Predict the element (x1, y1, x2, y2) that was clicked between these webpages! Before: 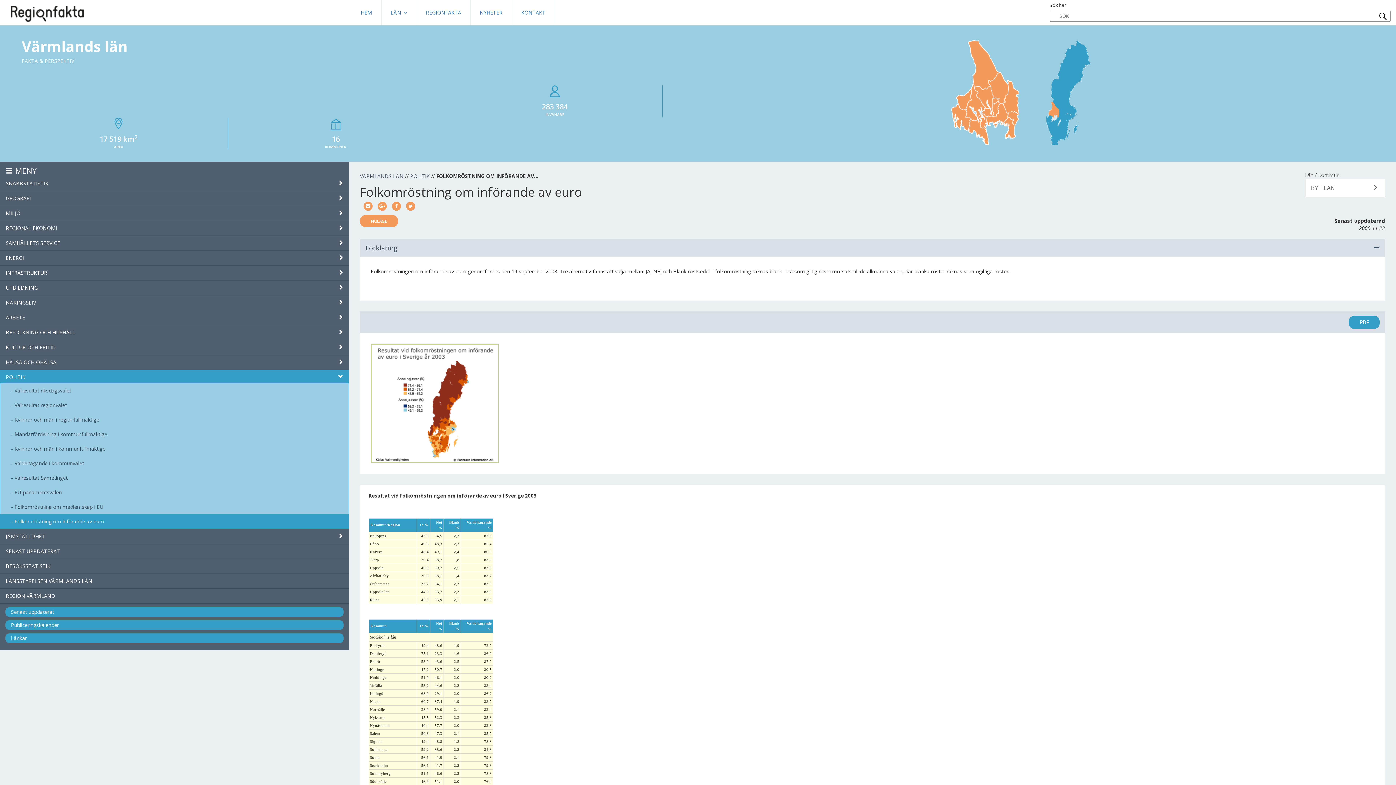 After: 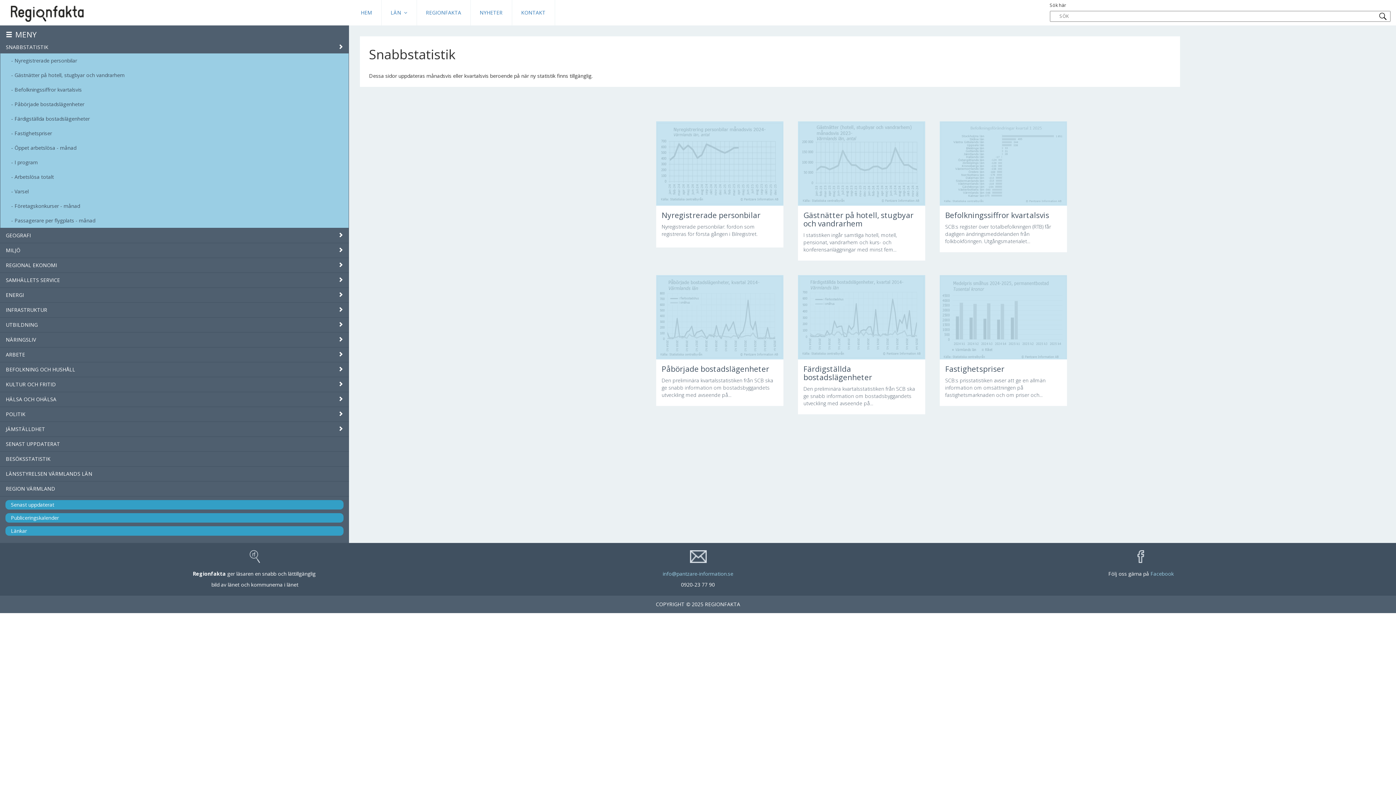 Action: bbox: (5, 180, 343, 187) label: SNABBSTATISTIK